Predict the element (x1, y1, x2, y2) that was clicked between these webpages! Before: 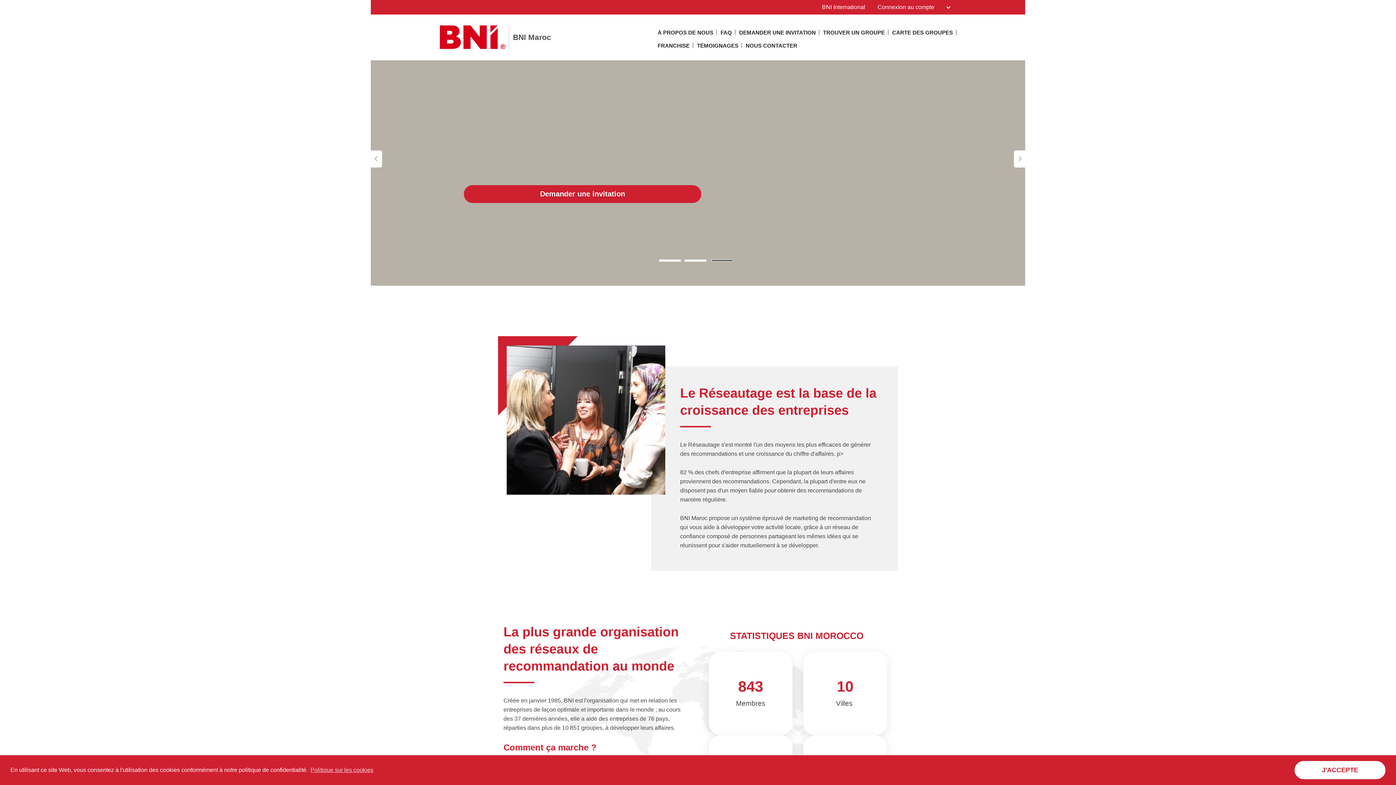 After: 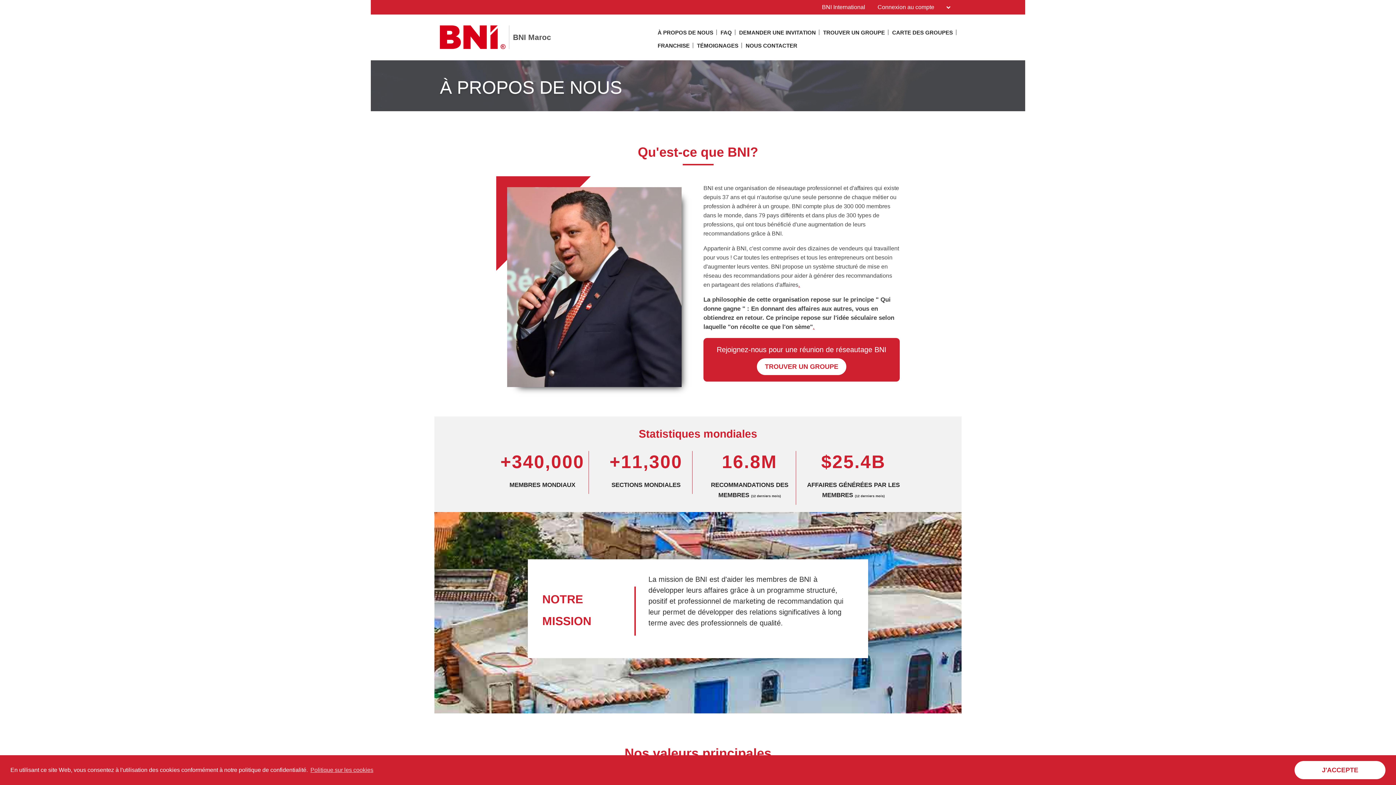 Action: bbox: (657, 28, 713, 41) label: À PROPOS DE NOUS